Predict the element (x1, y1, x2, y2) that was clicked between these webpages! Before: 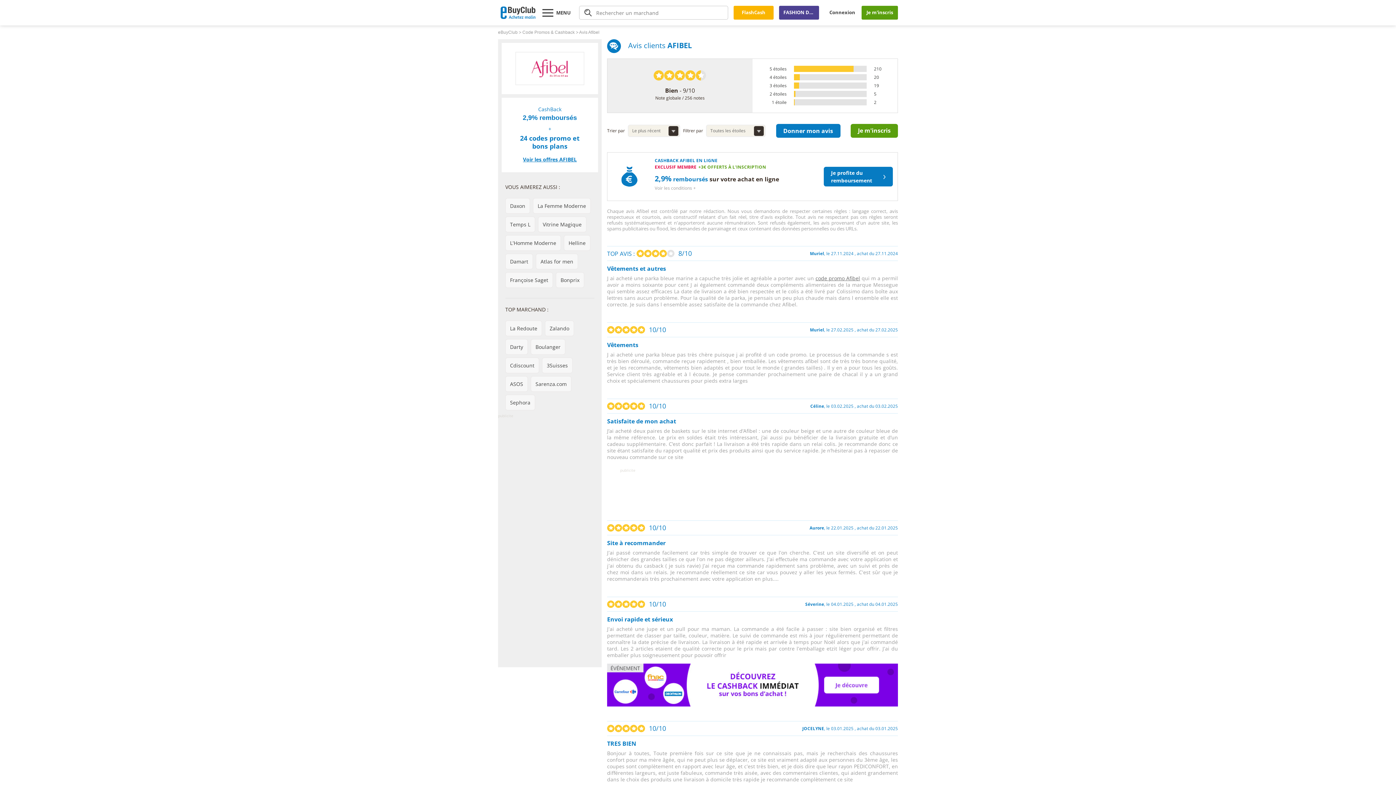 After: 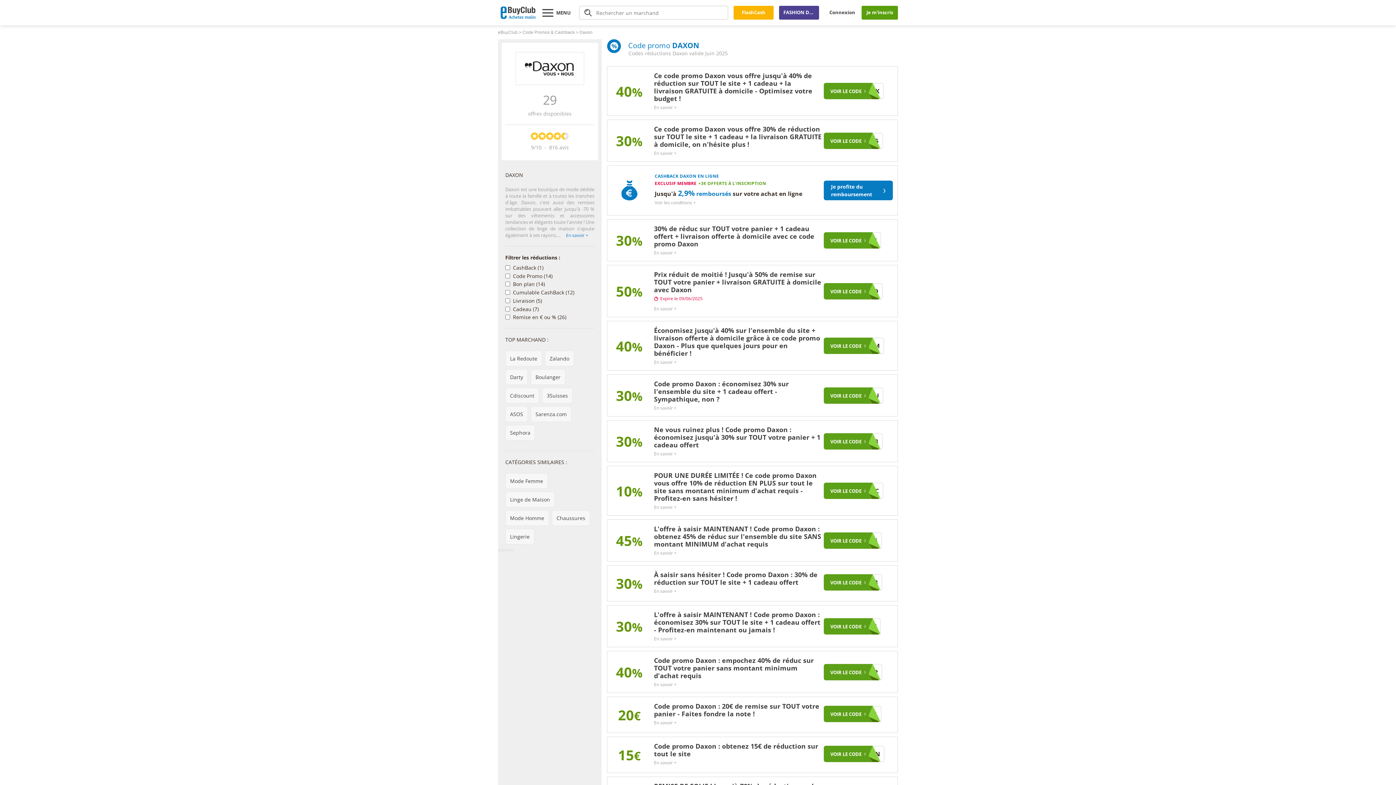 Action: label: Daxon bbox: (505, 198, 530, 213)